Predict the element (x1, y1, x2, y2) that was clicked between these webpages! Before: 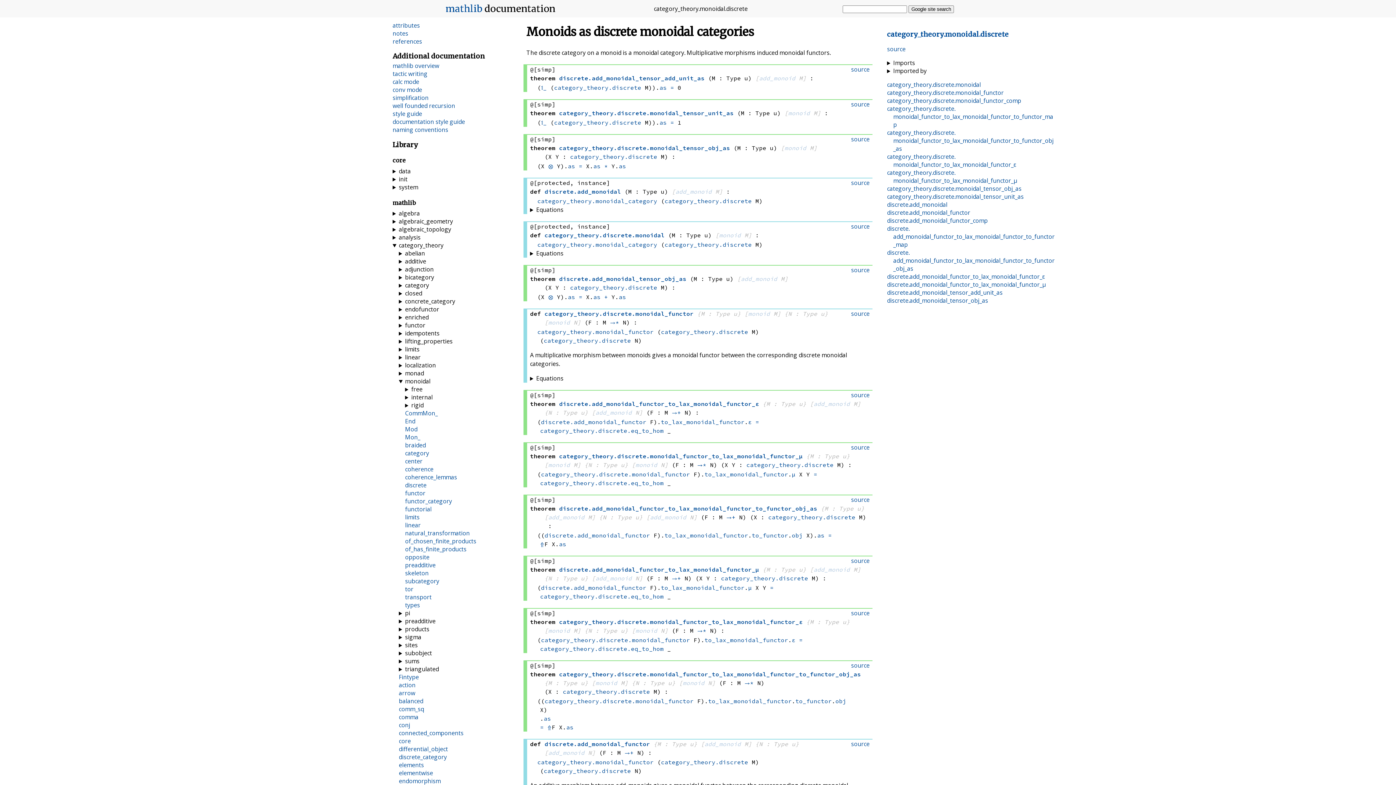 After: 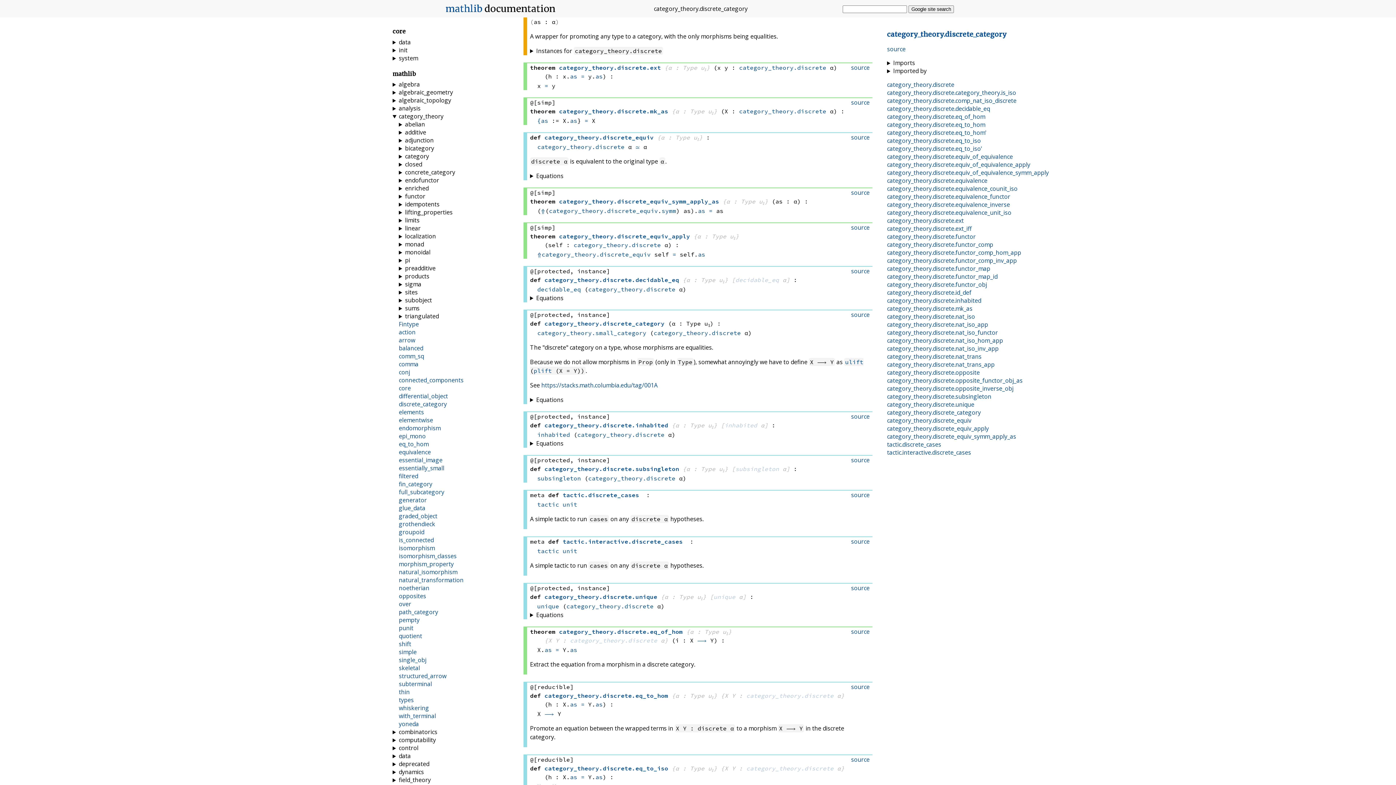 Action: label: as bbox: (593, 293, 600, 300)